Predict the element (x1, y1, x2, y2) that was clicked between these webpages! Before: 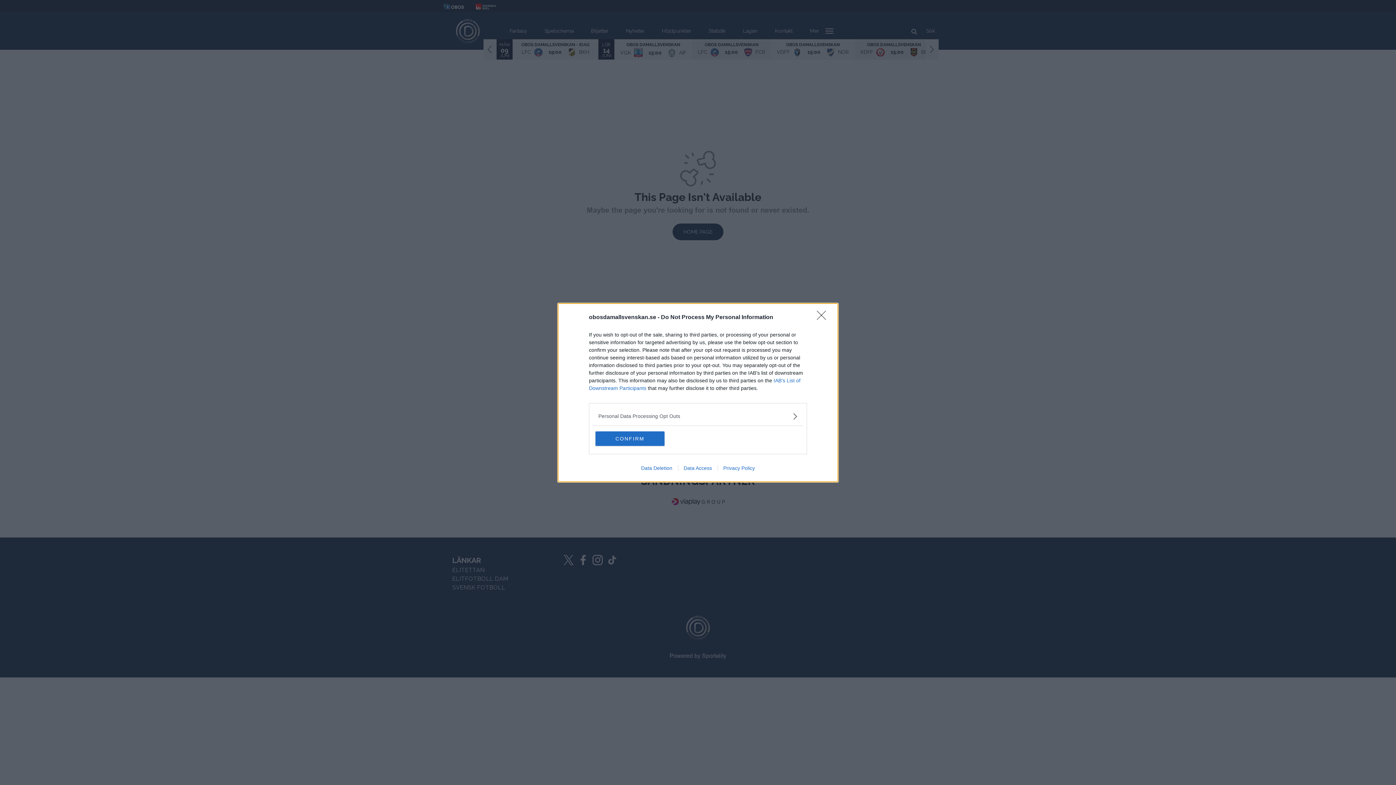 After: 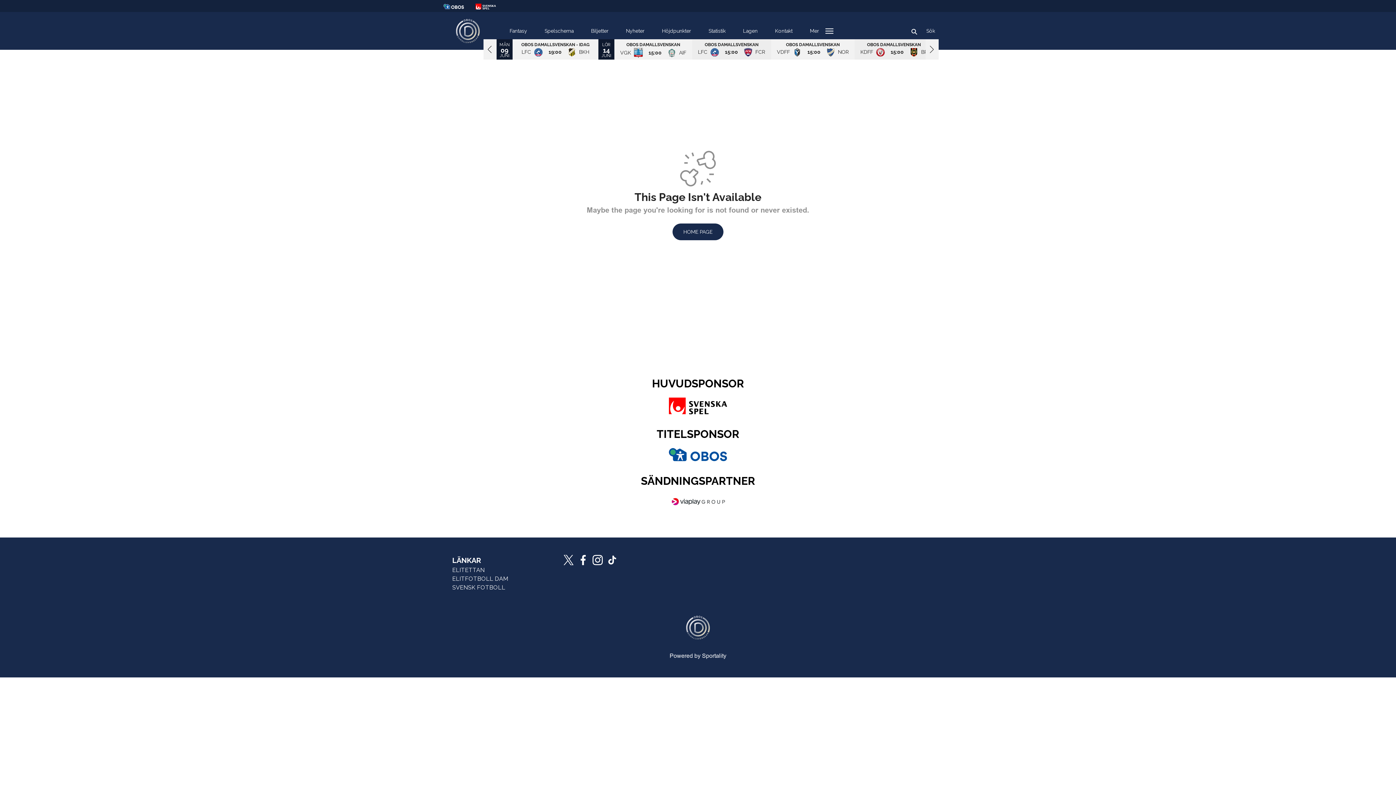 Action: label: CONFIRM bbox: (595, 431, 664, 446)